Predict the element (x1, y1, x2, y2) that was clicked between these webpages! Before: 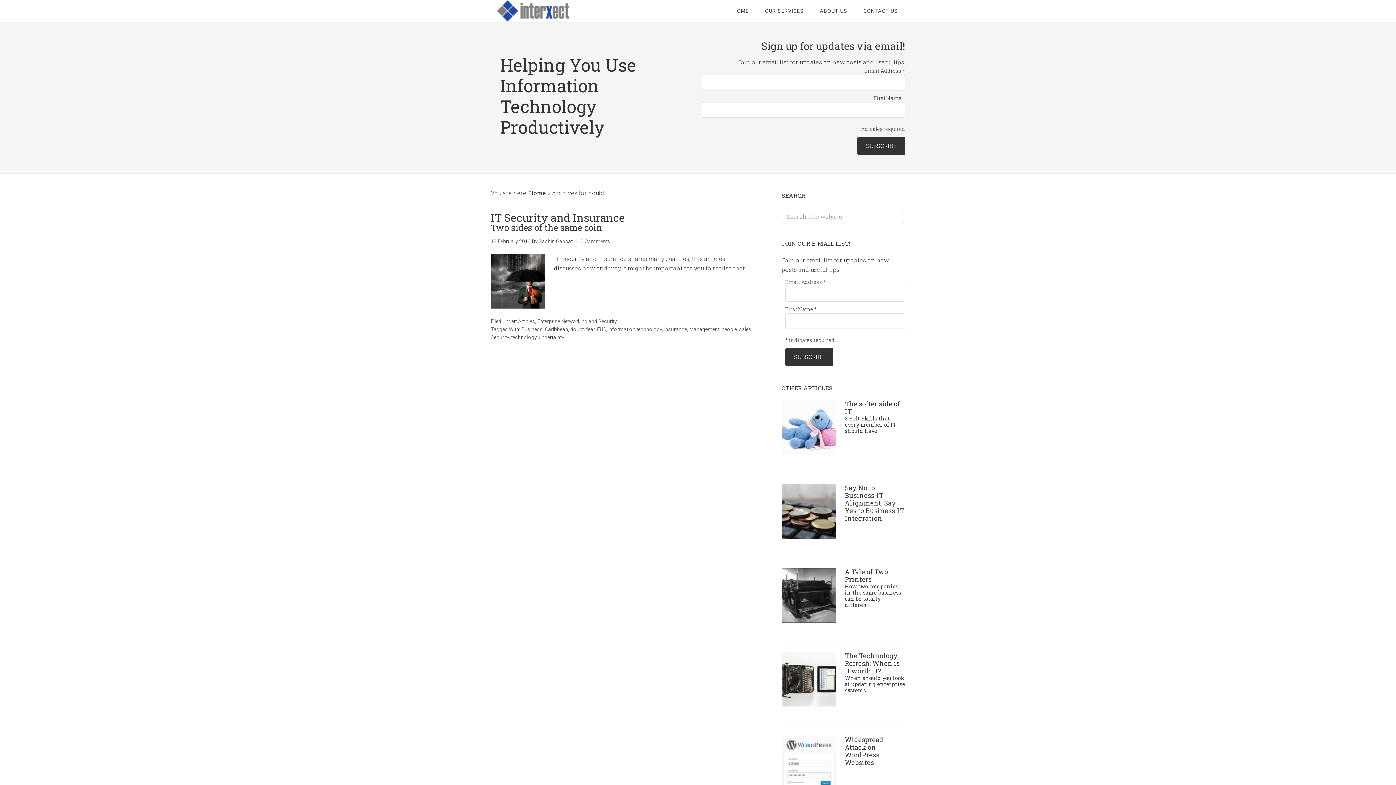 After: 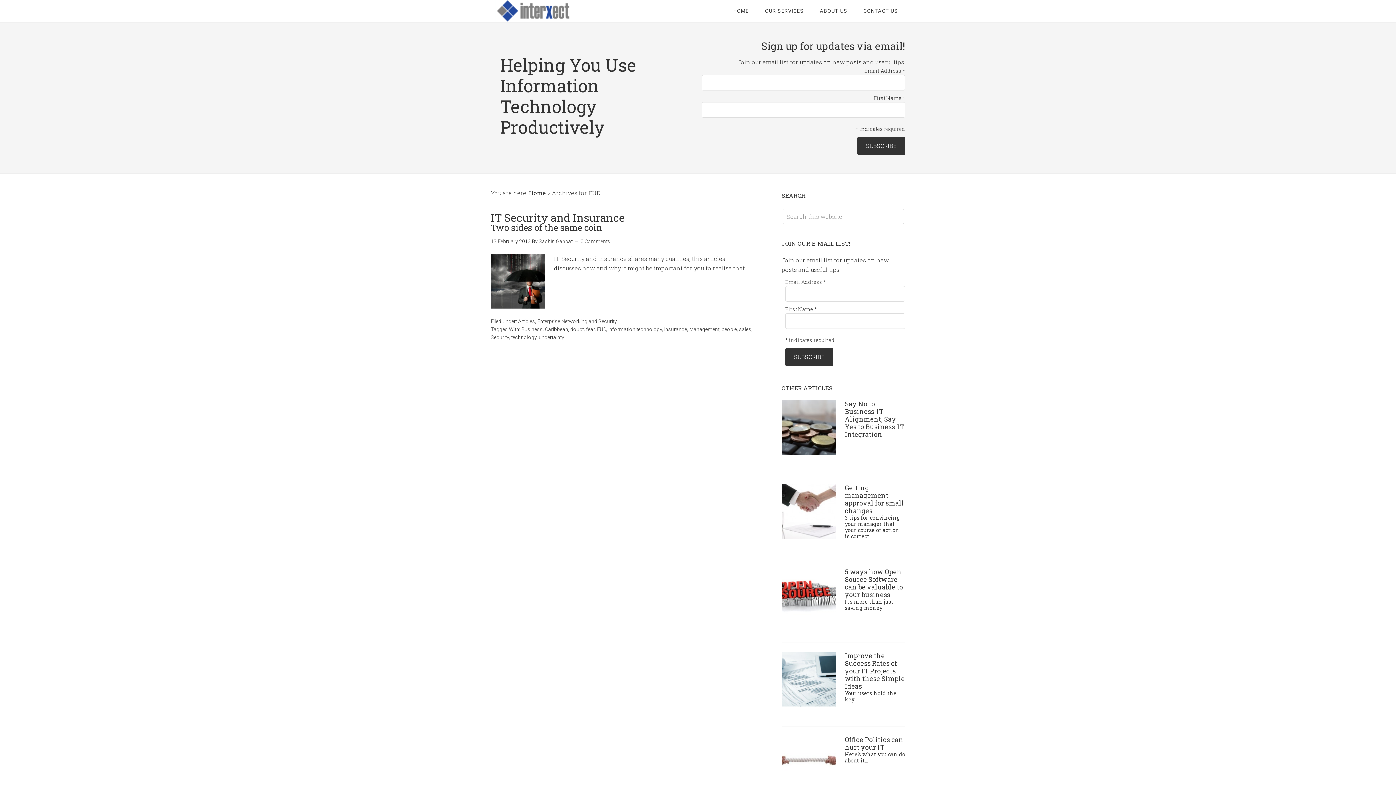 Action: bbox: (597, 326, 606, 332) label: FUD